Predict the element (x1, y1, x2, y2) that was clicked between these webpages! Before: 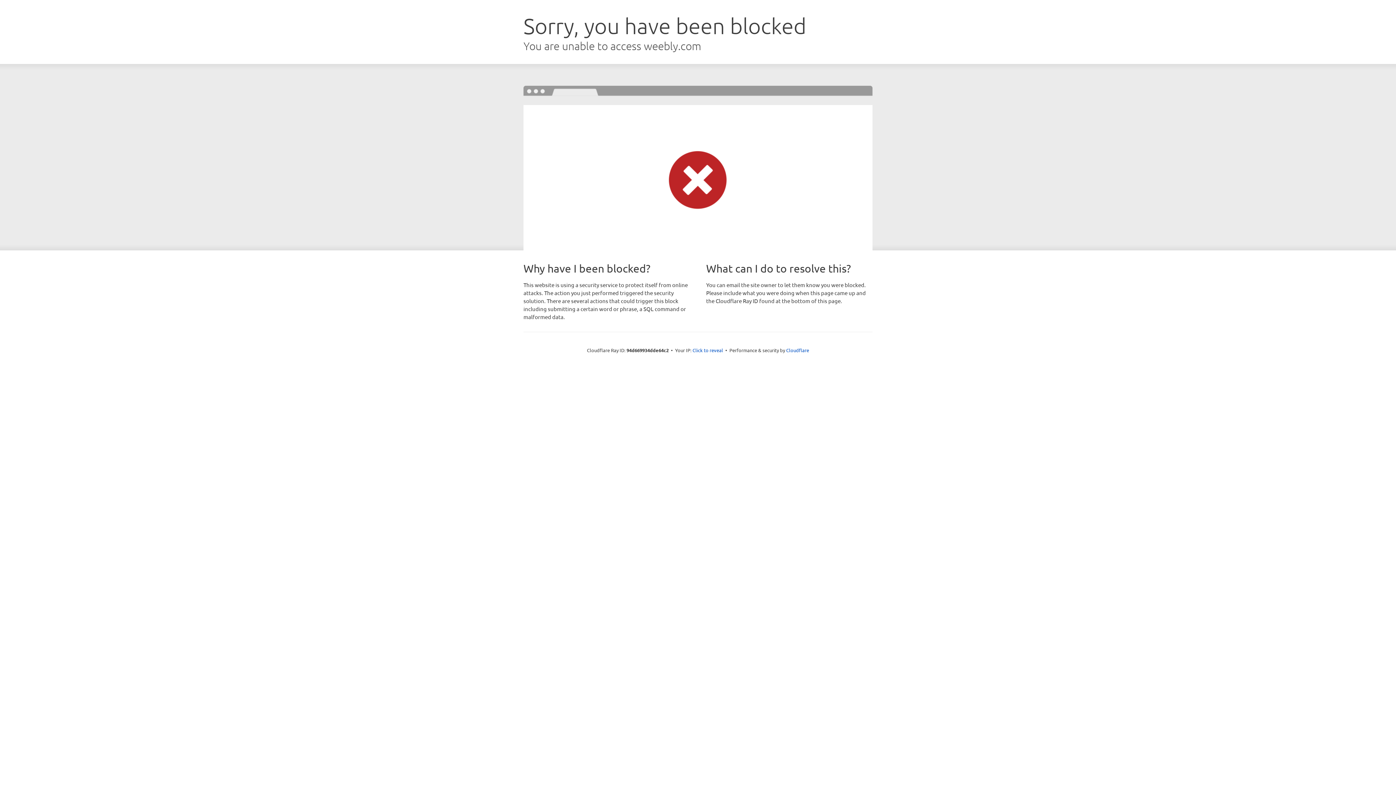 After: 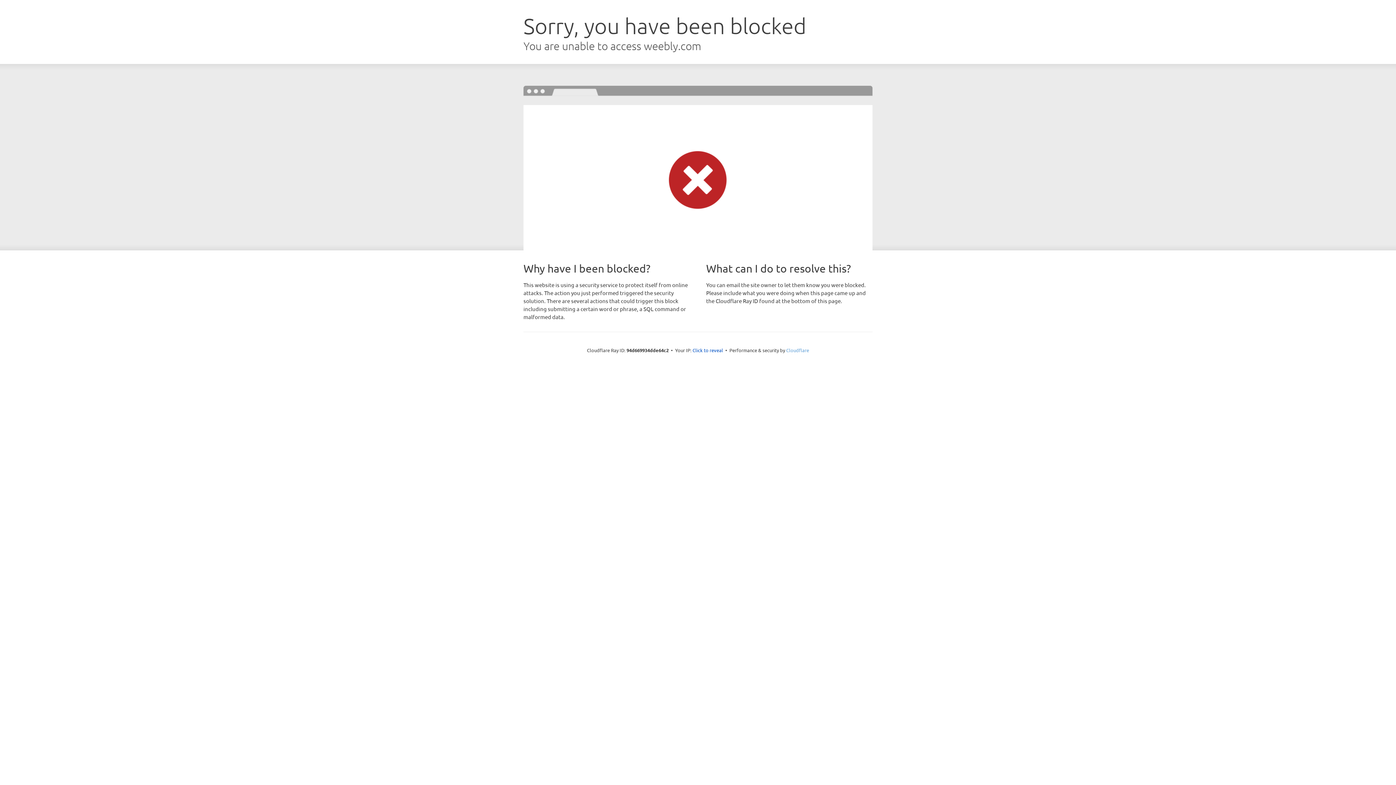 Action: bbox: (786, 347, 809, 353) label: Cloudflare